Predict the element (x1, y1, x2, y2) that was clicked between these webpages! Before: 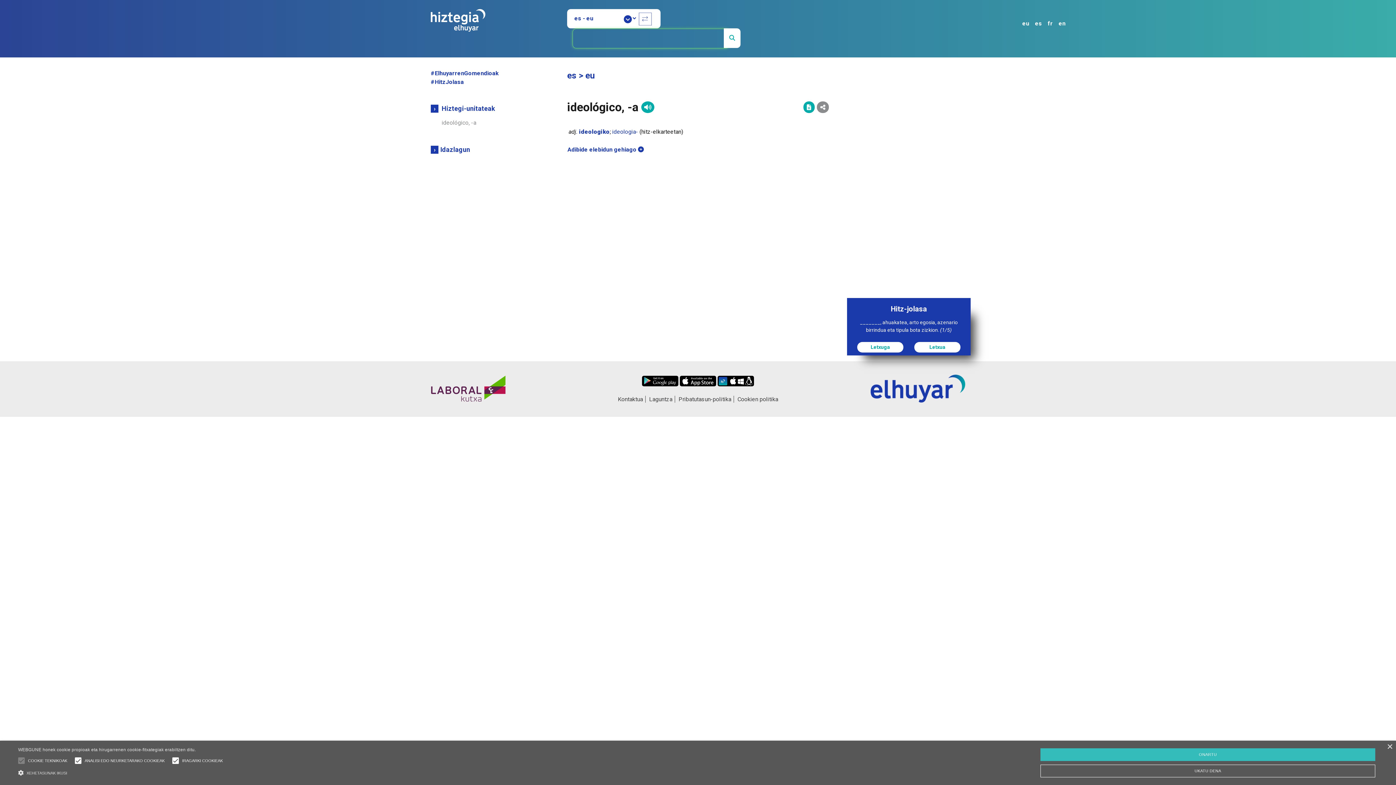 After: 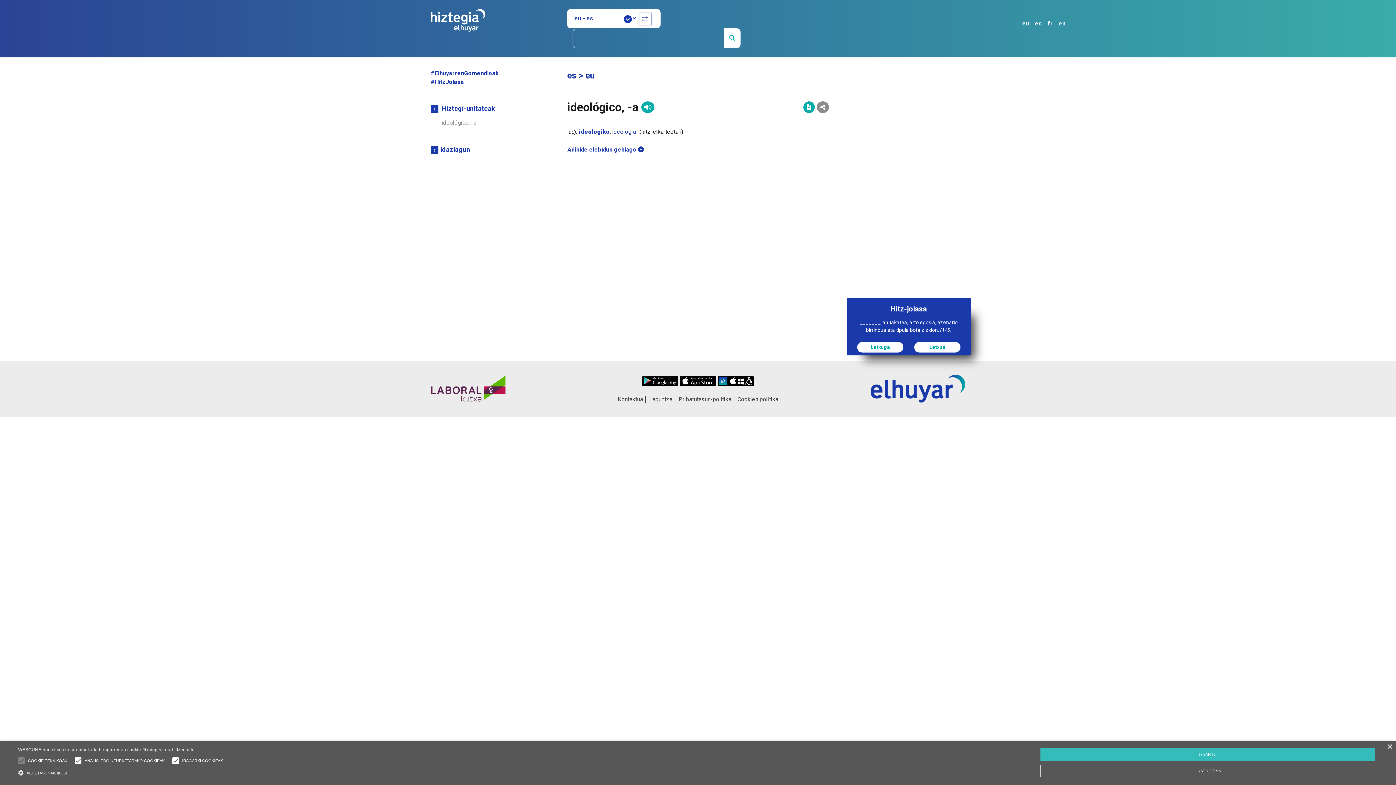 Action: bbox: (638, 14, 652, 21)